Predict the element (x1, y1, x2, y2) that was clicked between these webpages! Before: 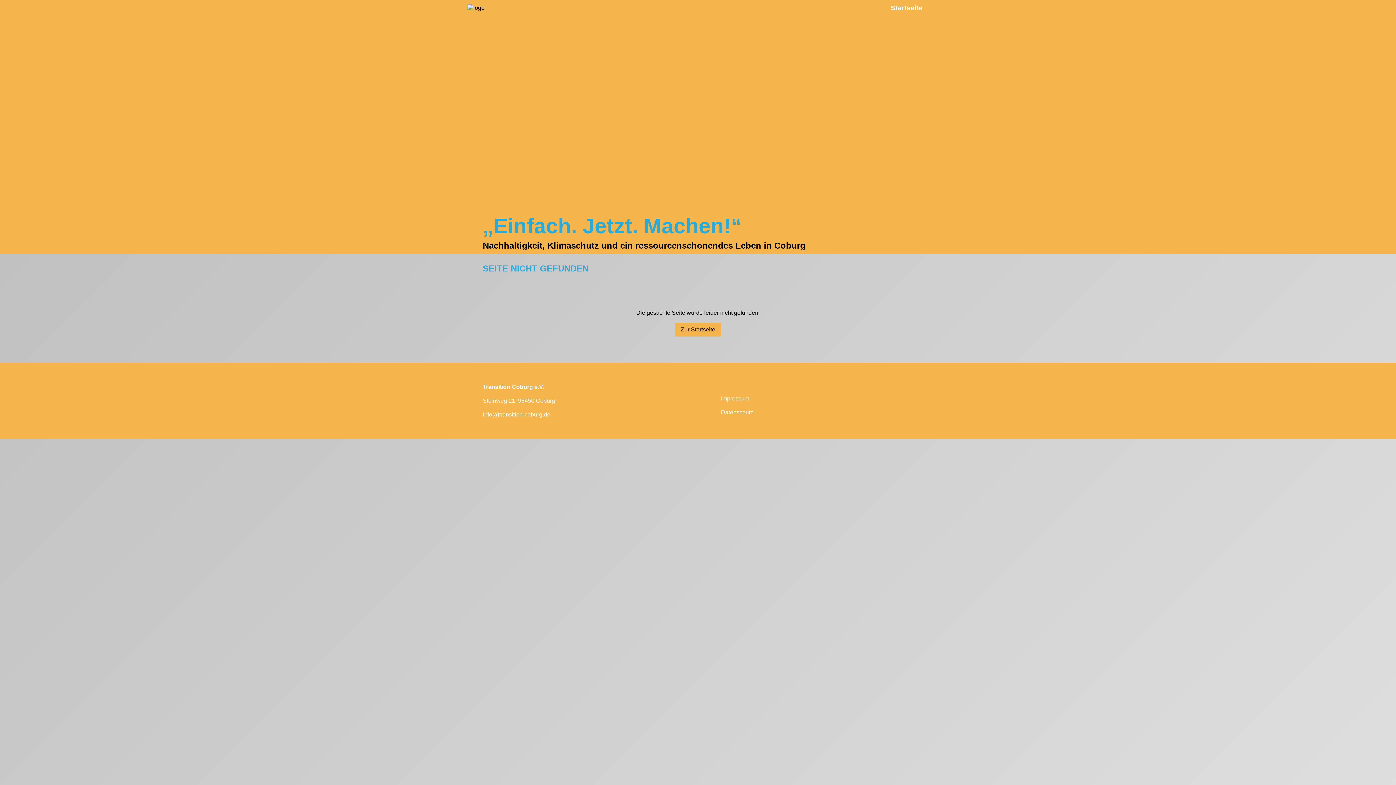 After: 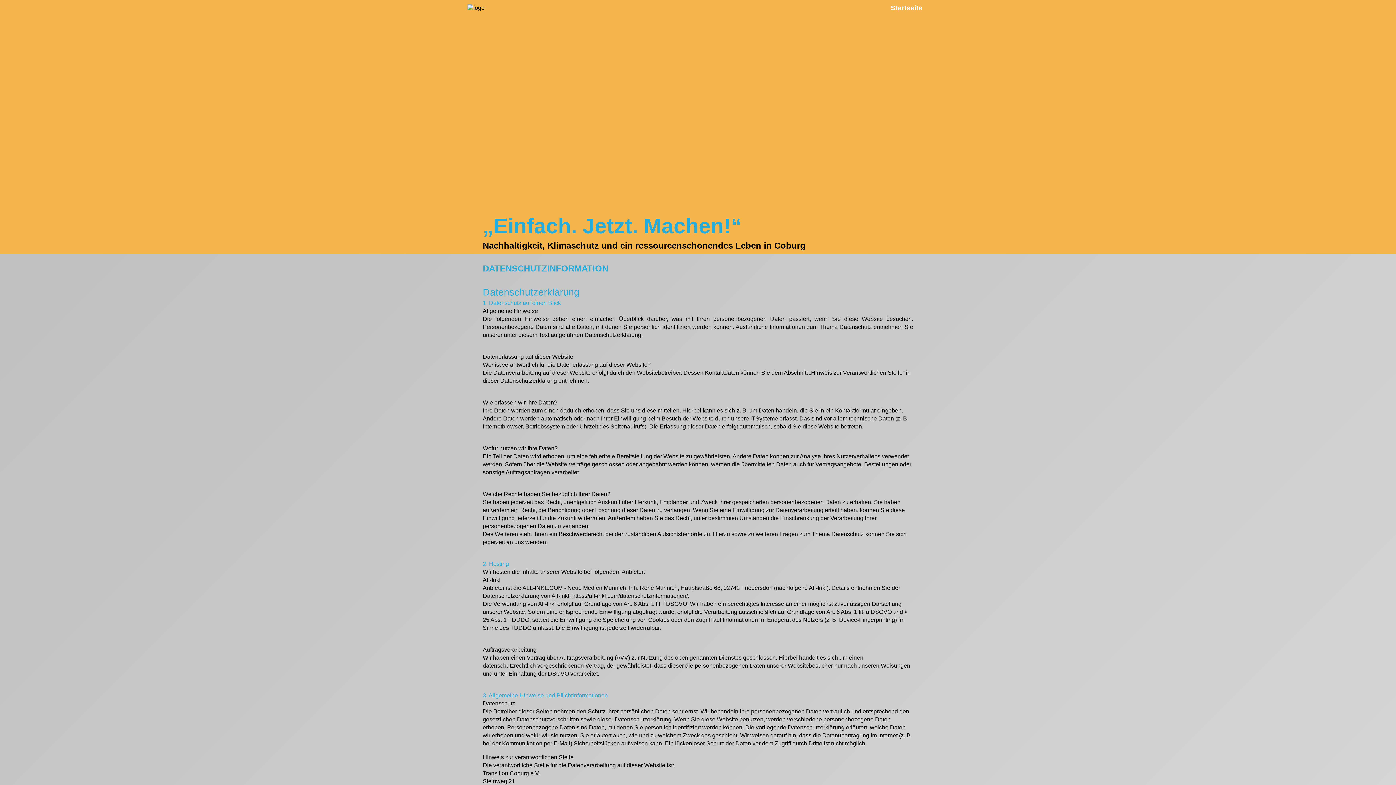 Action: bbox: (721, 408, 753, 416) label: Datenschutz